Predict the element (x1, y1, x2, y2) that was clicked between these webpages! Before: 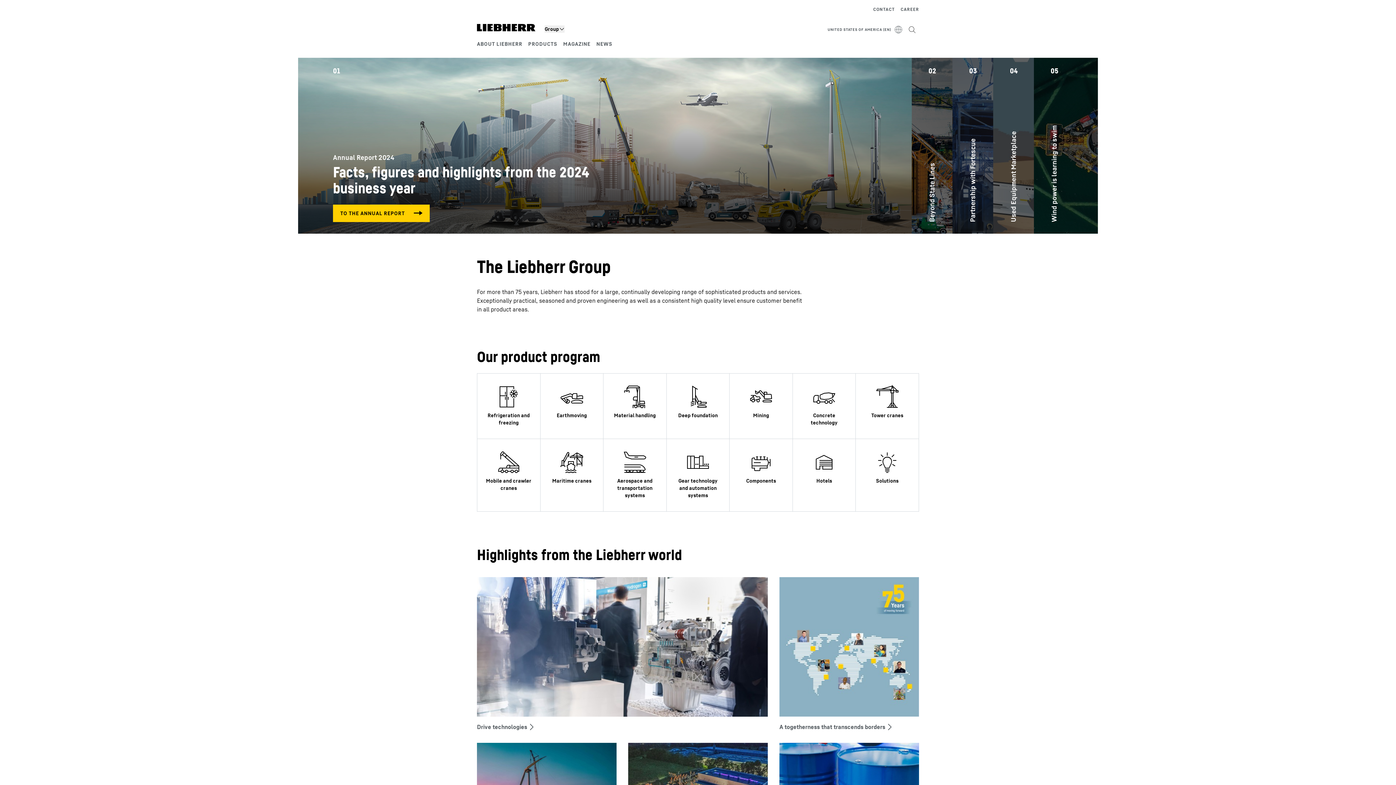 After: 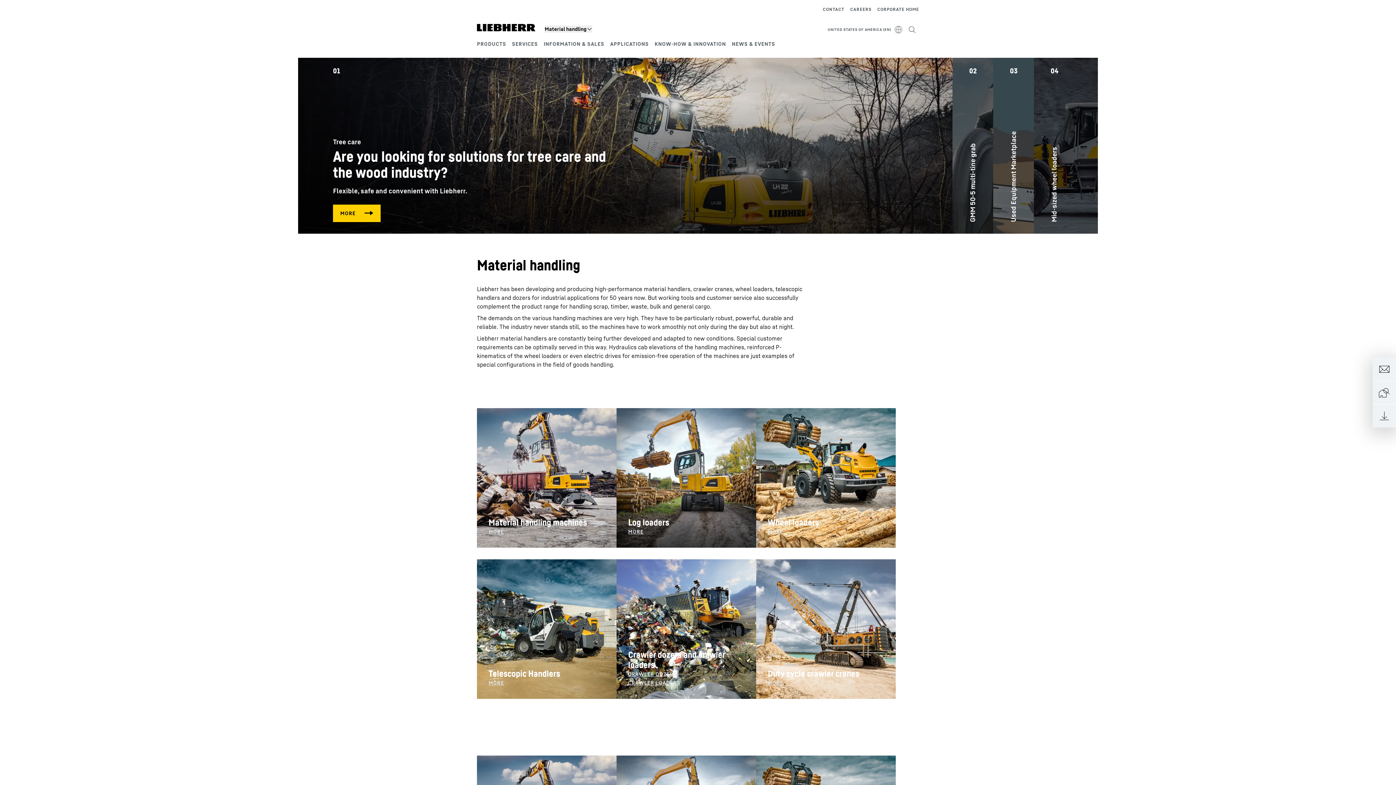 Action: bbox: (603, 373, 666, 439)